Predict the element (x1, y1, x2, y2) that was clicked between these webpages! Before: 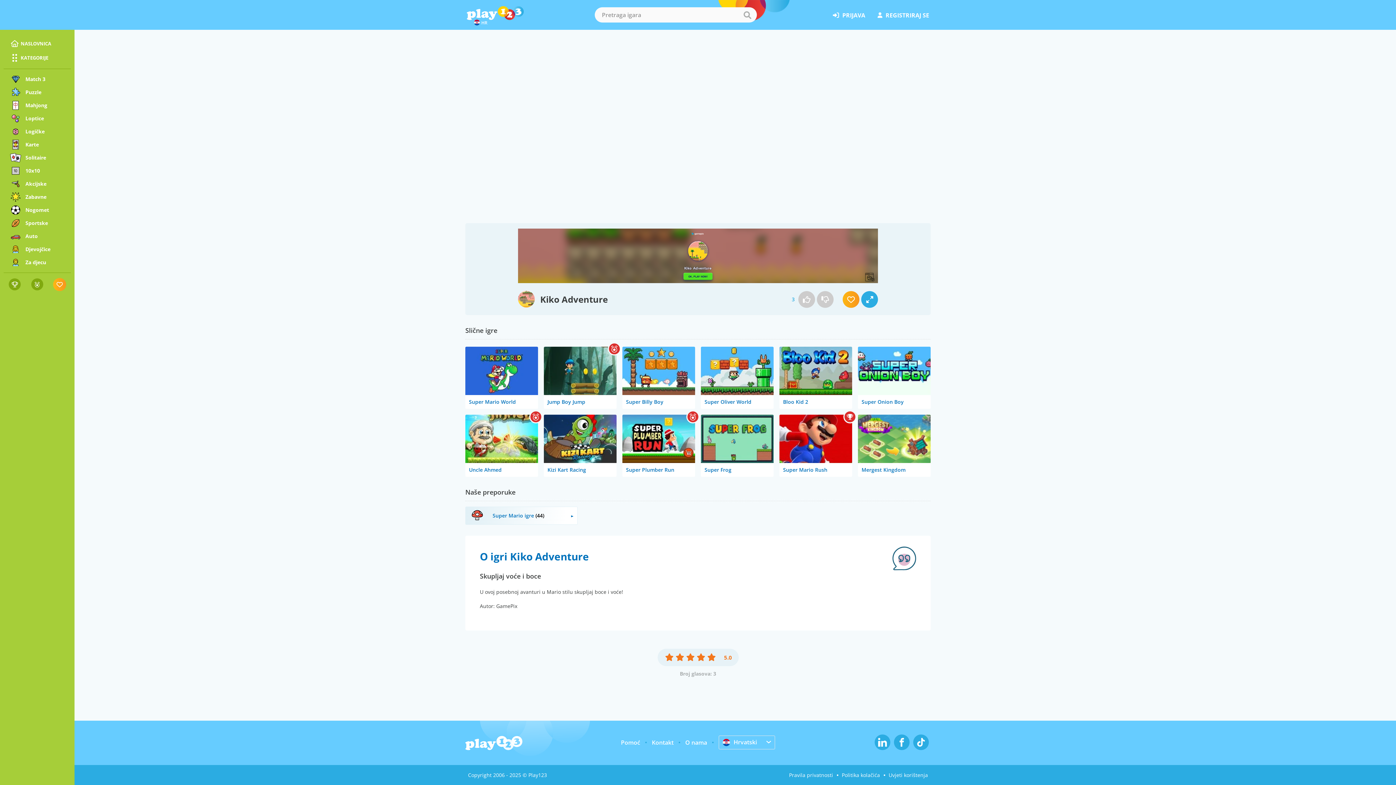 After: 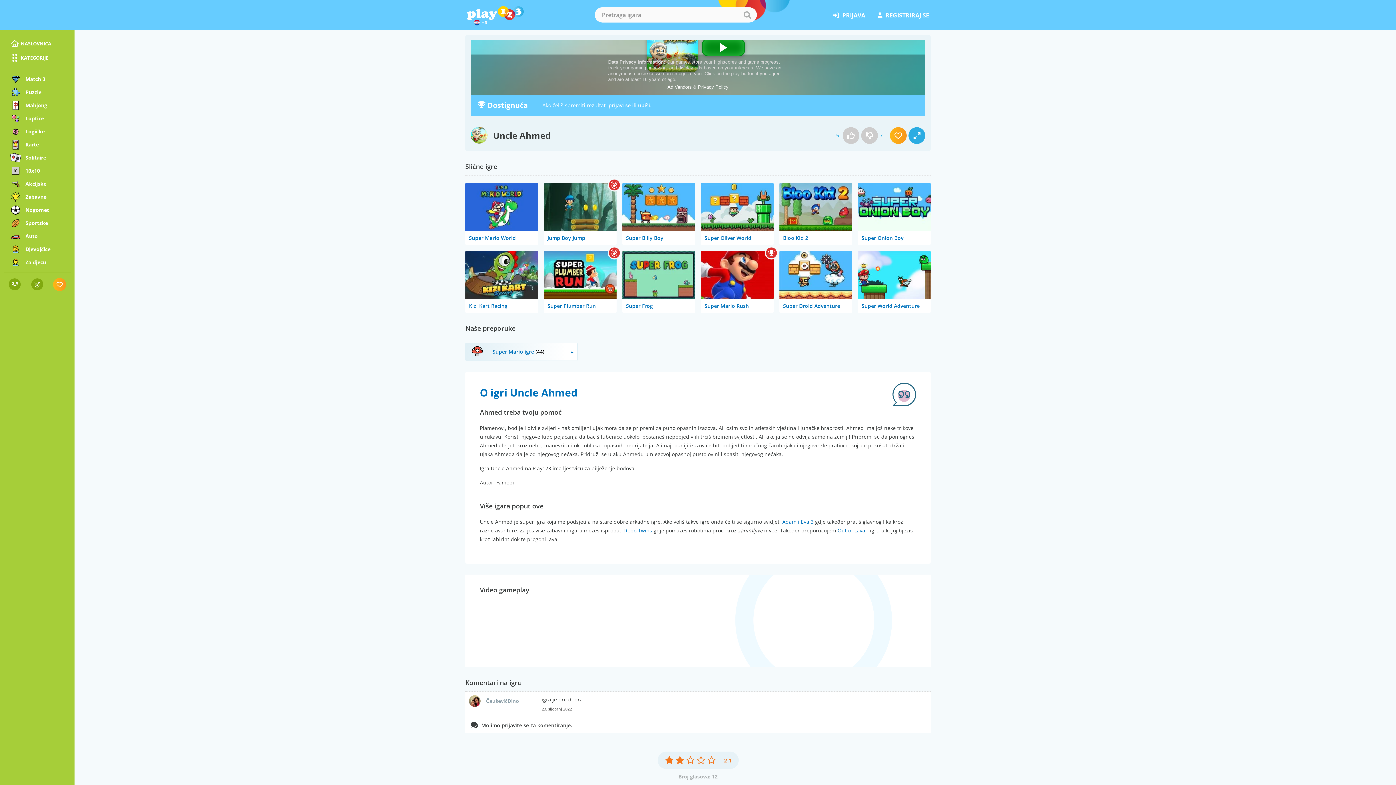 Action: label: Uncle Ahmed bbox: (465, 414, 538, 477)